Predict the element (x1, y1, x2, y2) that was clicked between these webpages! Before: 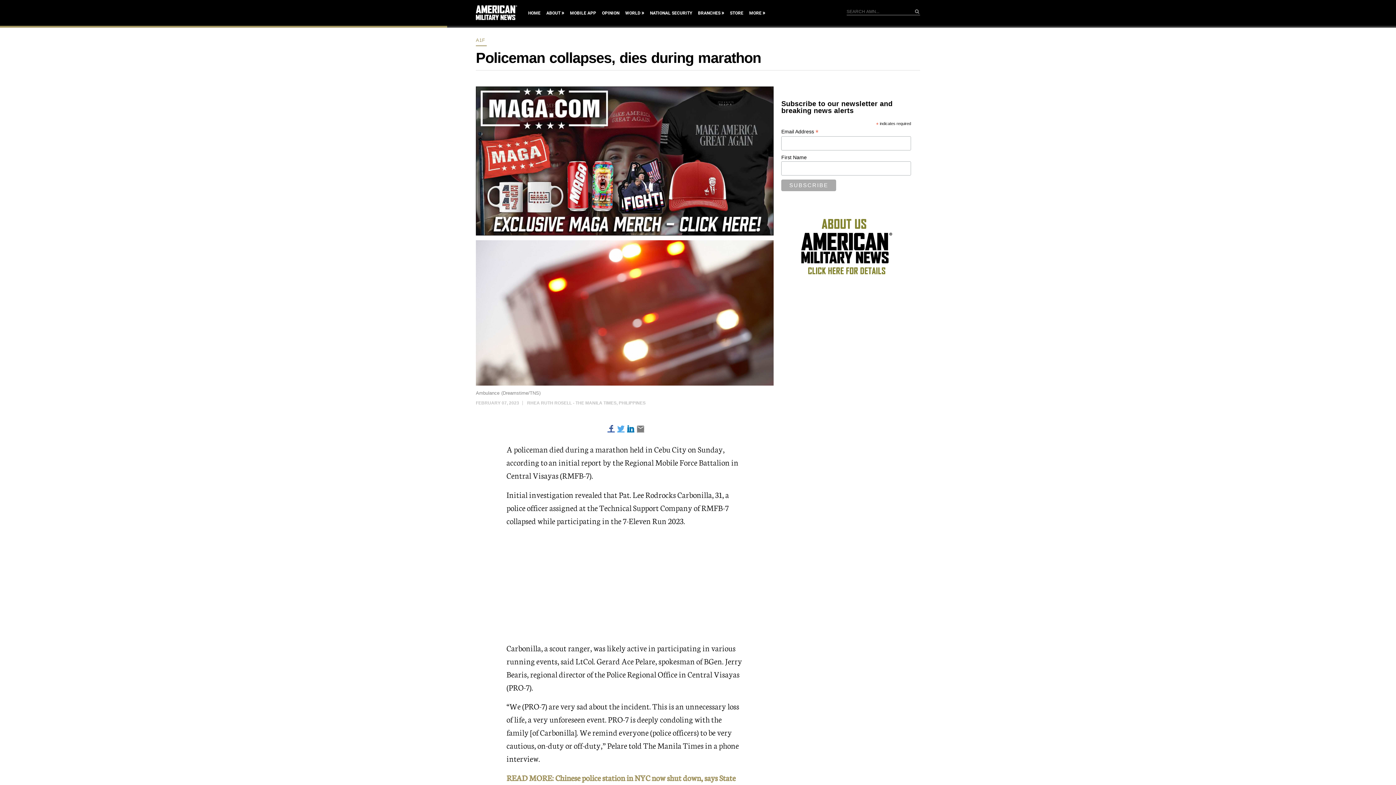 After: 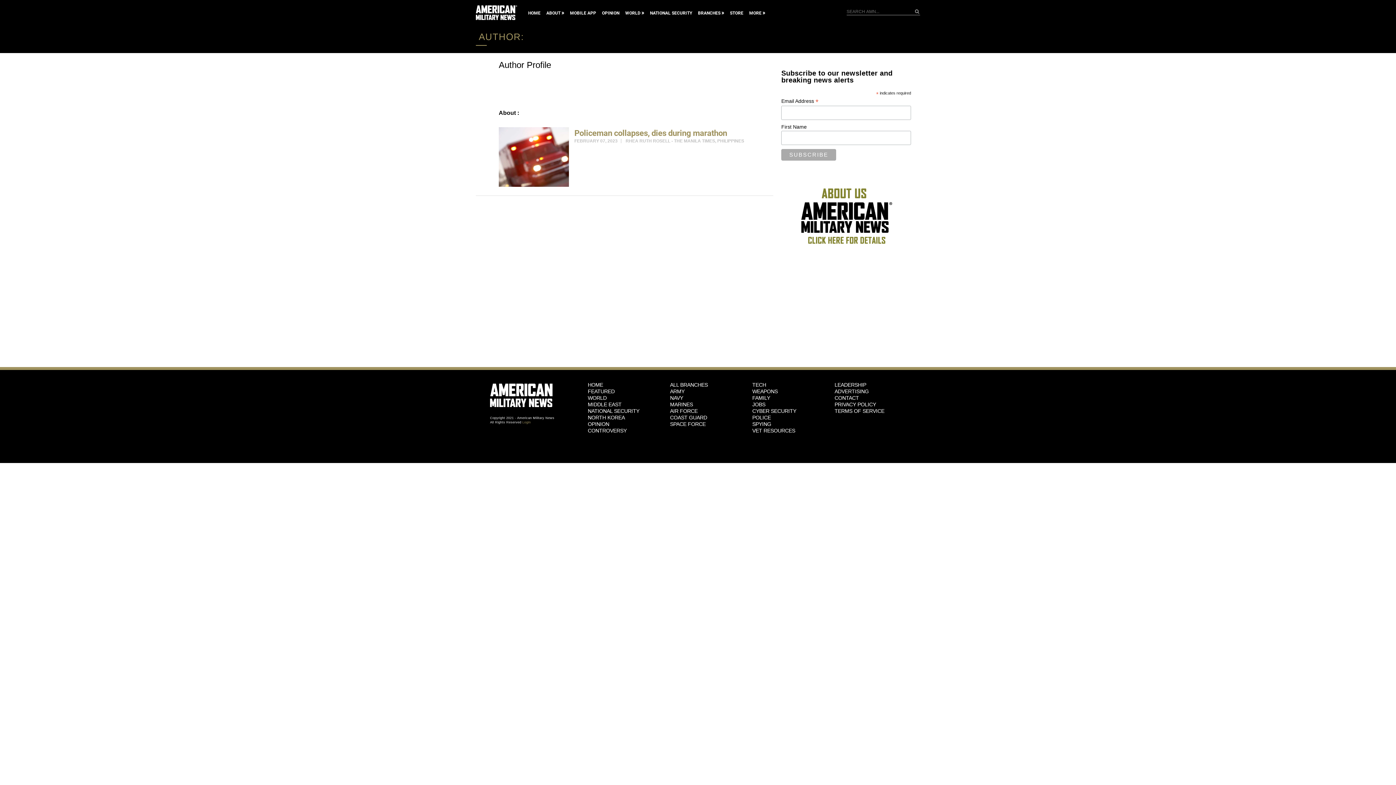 Action: bbox: (527, 400, 645, 405) label: RHEA RUTH ROSELL - THE MANILA TIMES, PHILIPPINES